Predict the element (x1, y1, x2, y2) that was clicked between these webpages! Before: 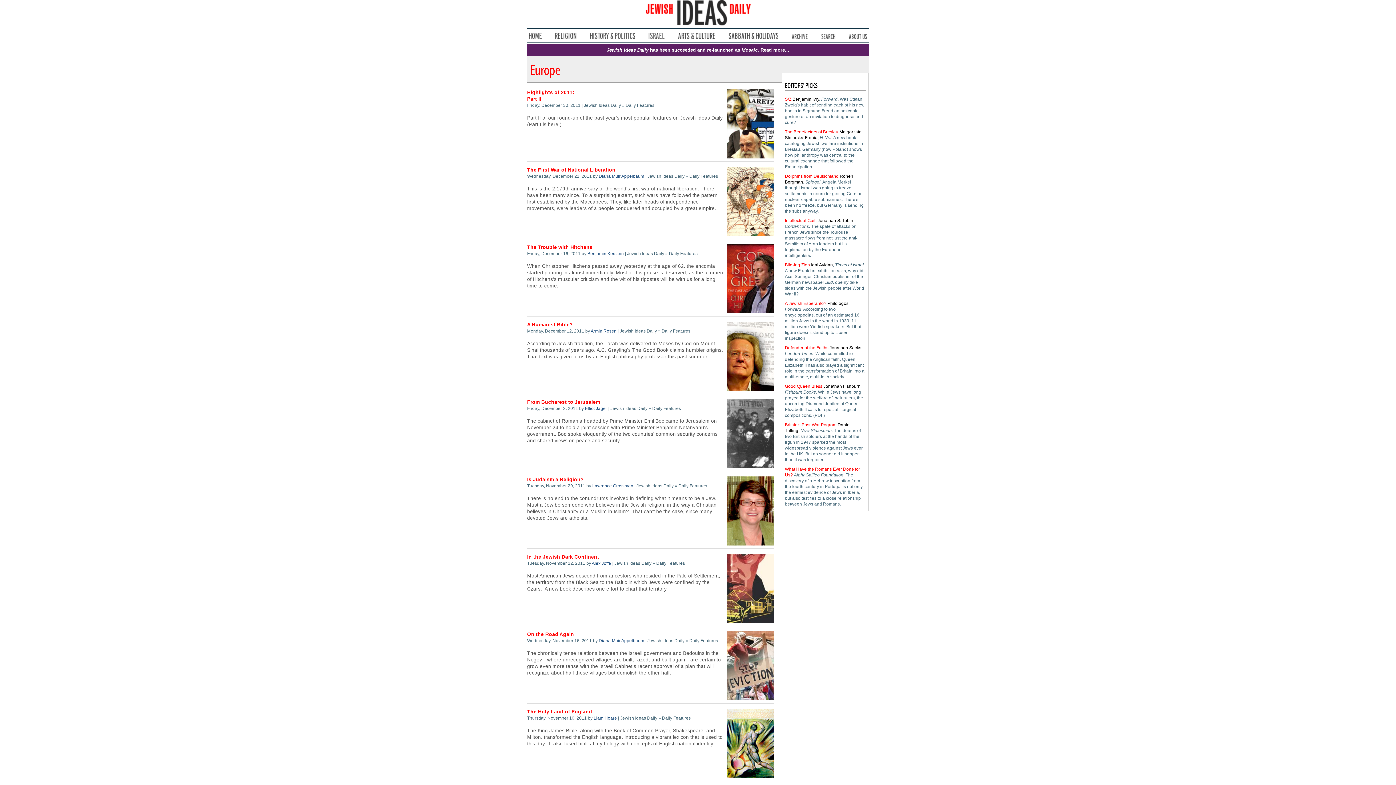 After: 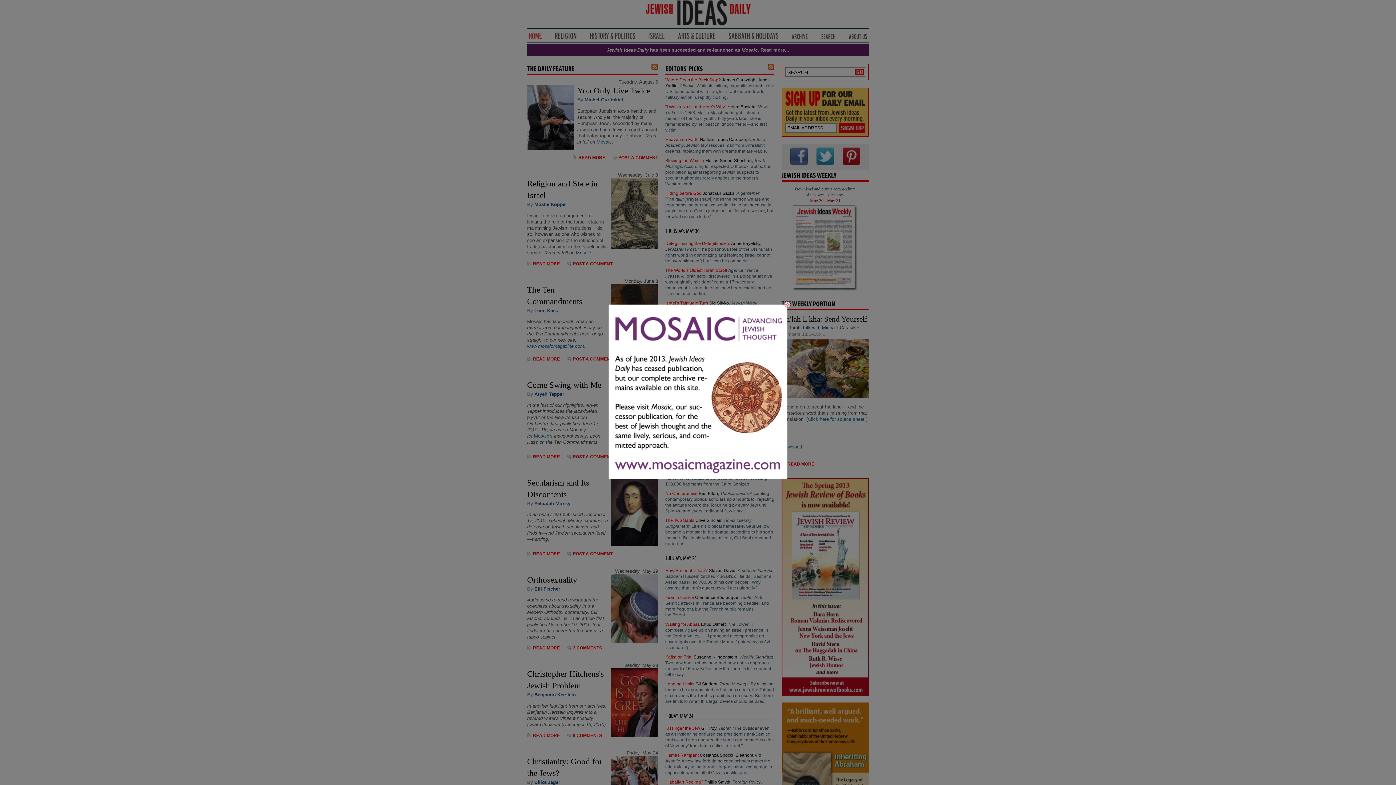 Action: bbox: (529, 32, 541, 38) label: Home